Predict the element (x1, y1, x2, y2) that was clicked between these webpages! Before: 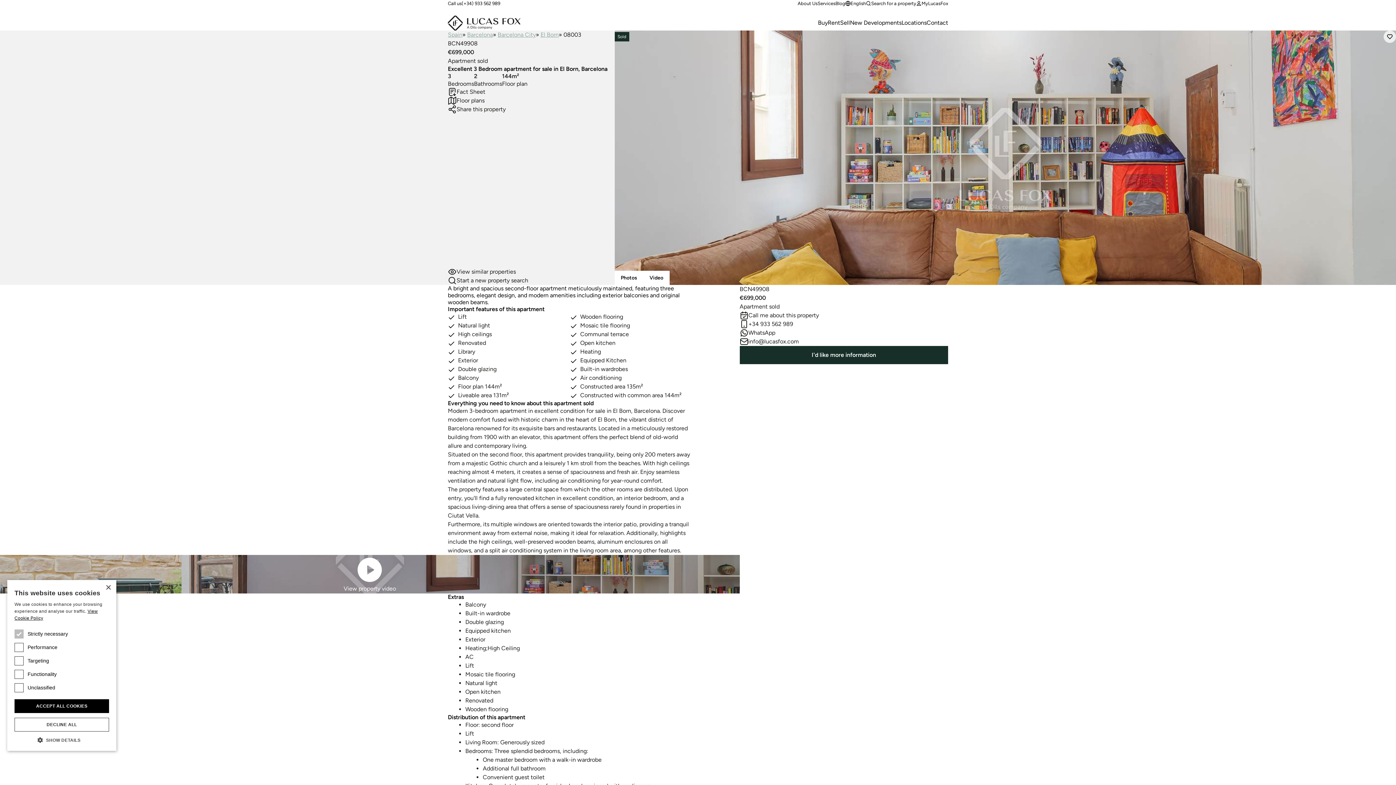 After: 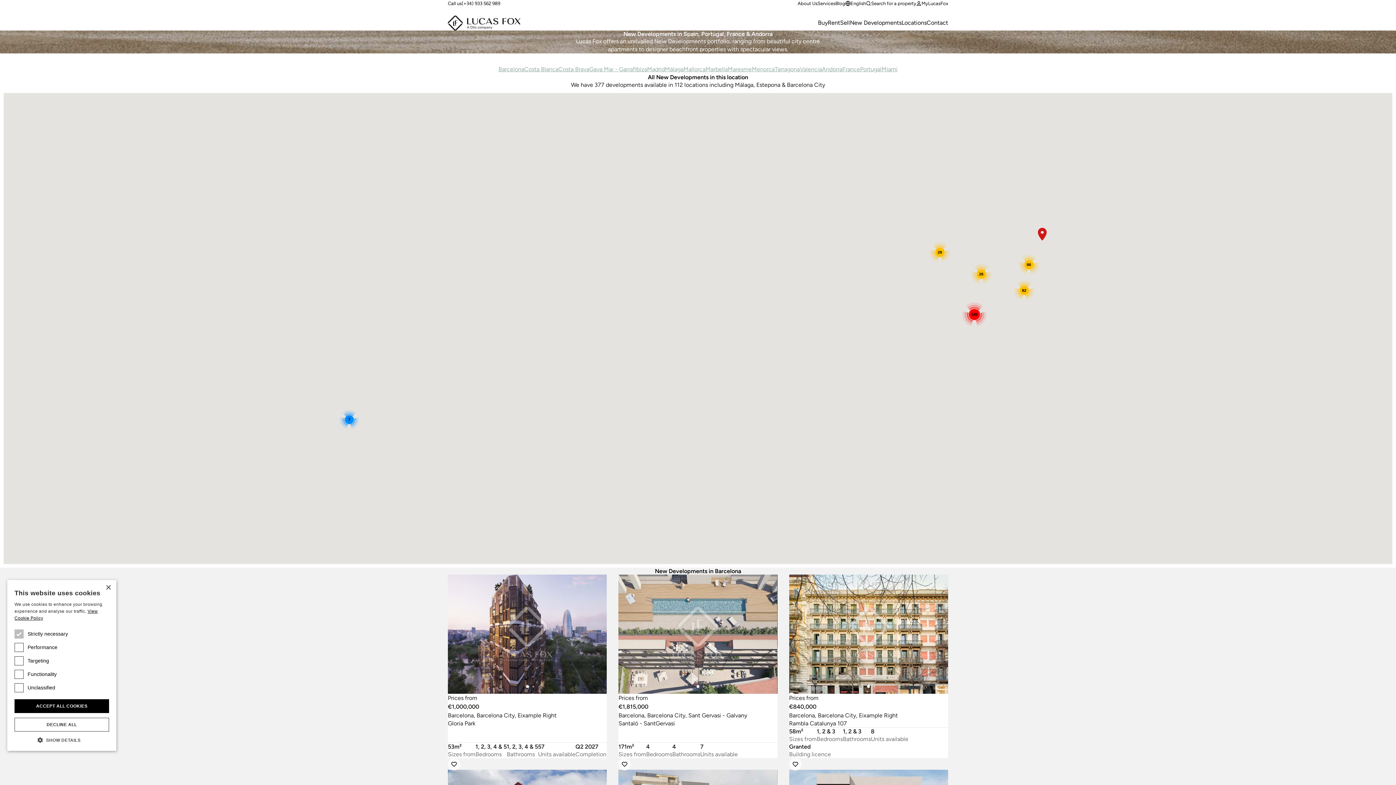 Action: label: New Developments bbox: (850, 19, 901, 26)